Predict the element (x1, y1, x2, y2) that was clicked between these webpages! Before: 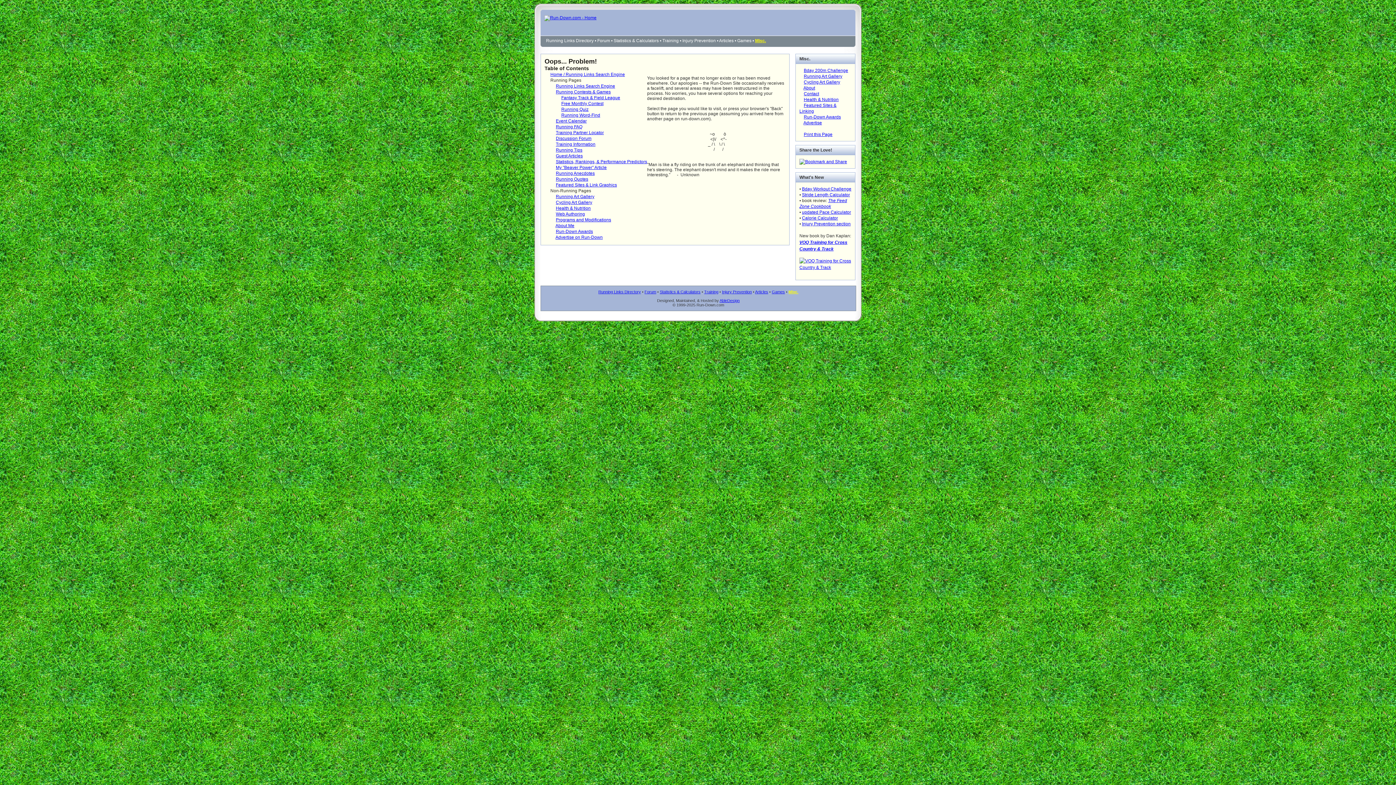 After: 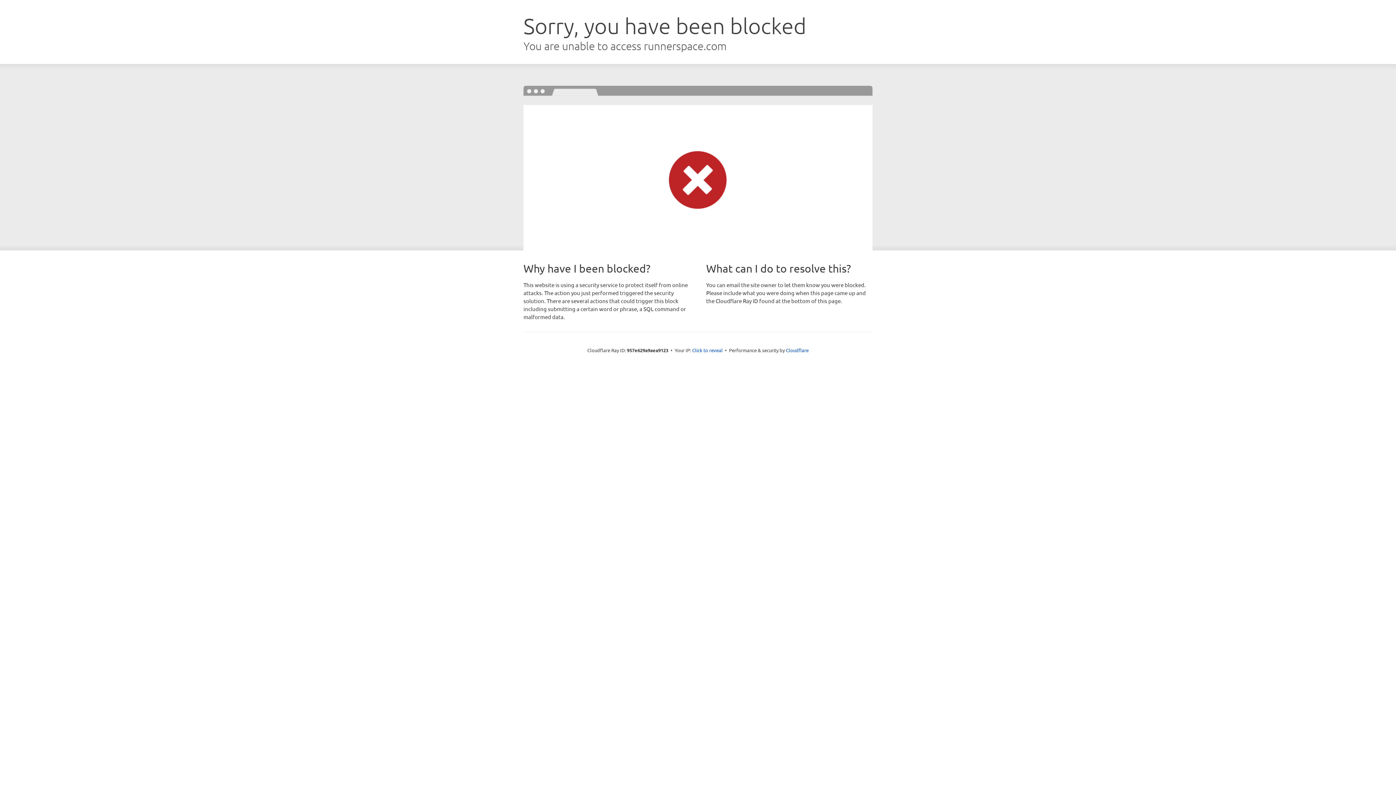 Action: bbox: (802, 209, 851, 214) label: updated Pace Calculator